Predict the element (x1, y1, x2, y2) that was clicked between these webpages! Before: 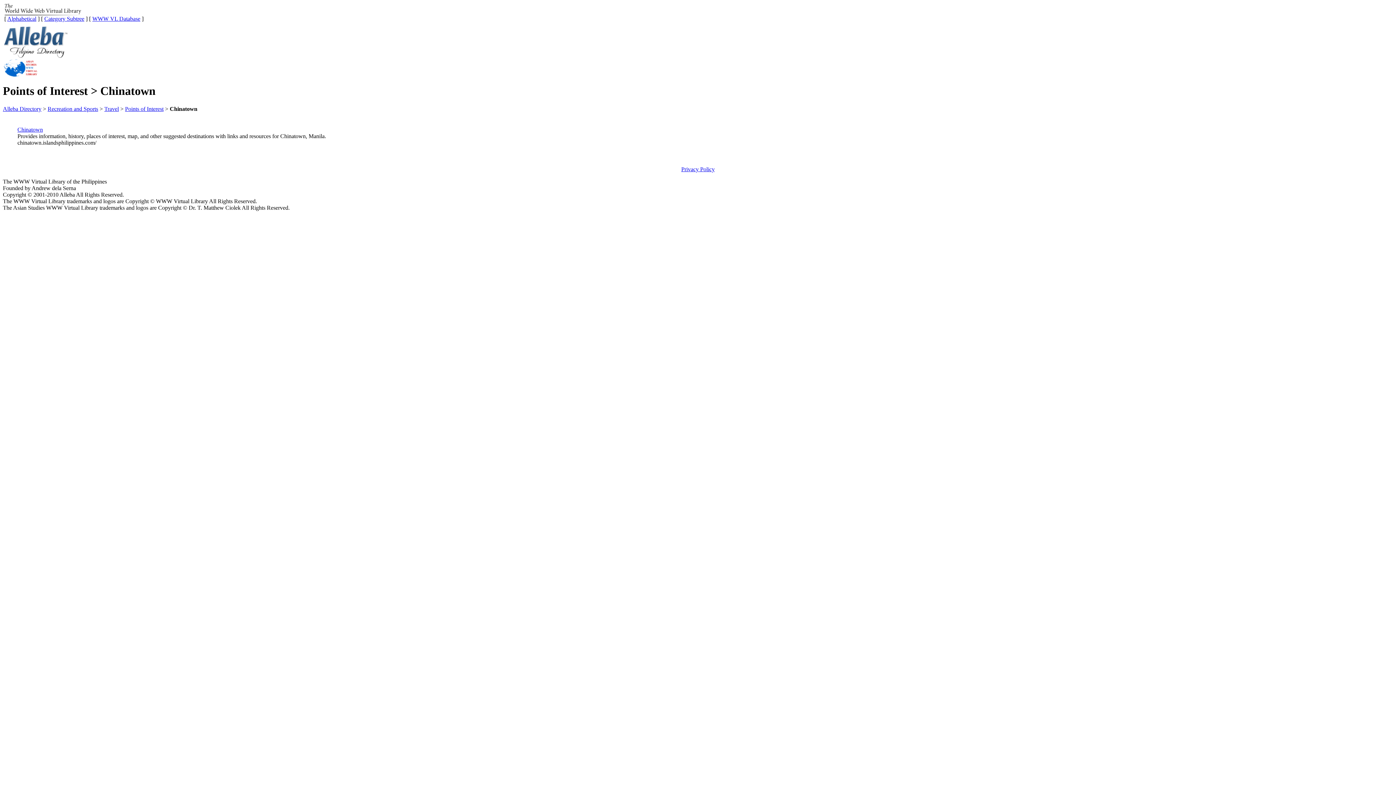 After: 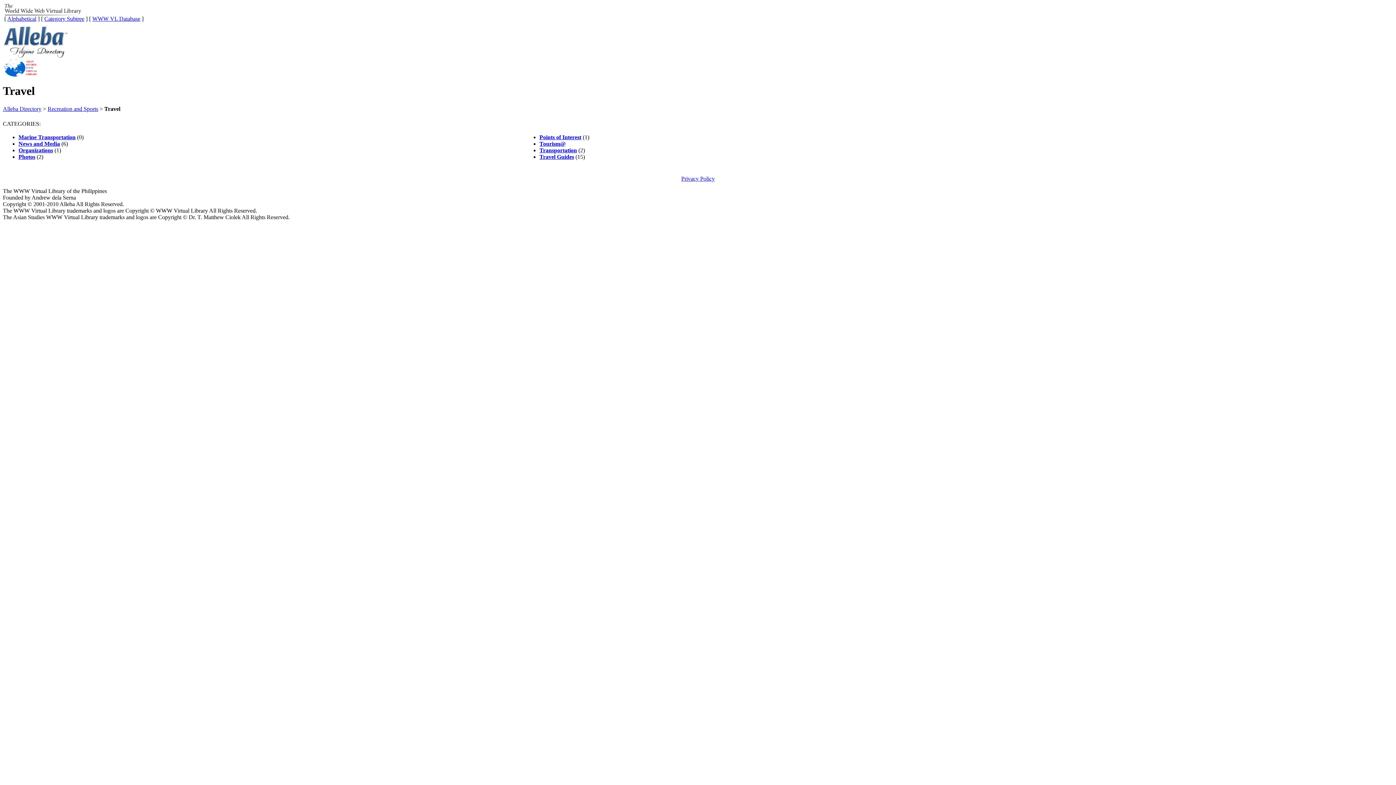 Action: label: Travel bbox: (104, 105, 118, 111)